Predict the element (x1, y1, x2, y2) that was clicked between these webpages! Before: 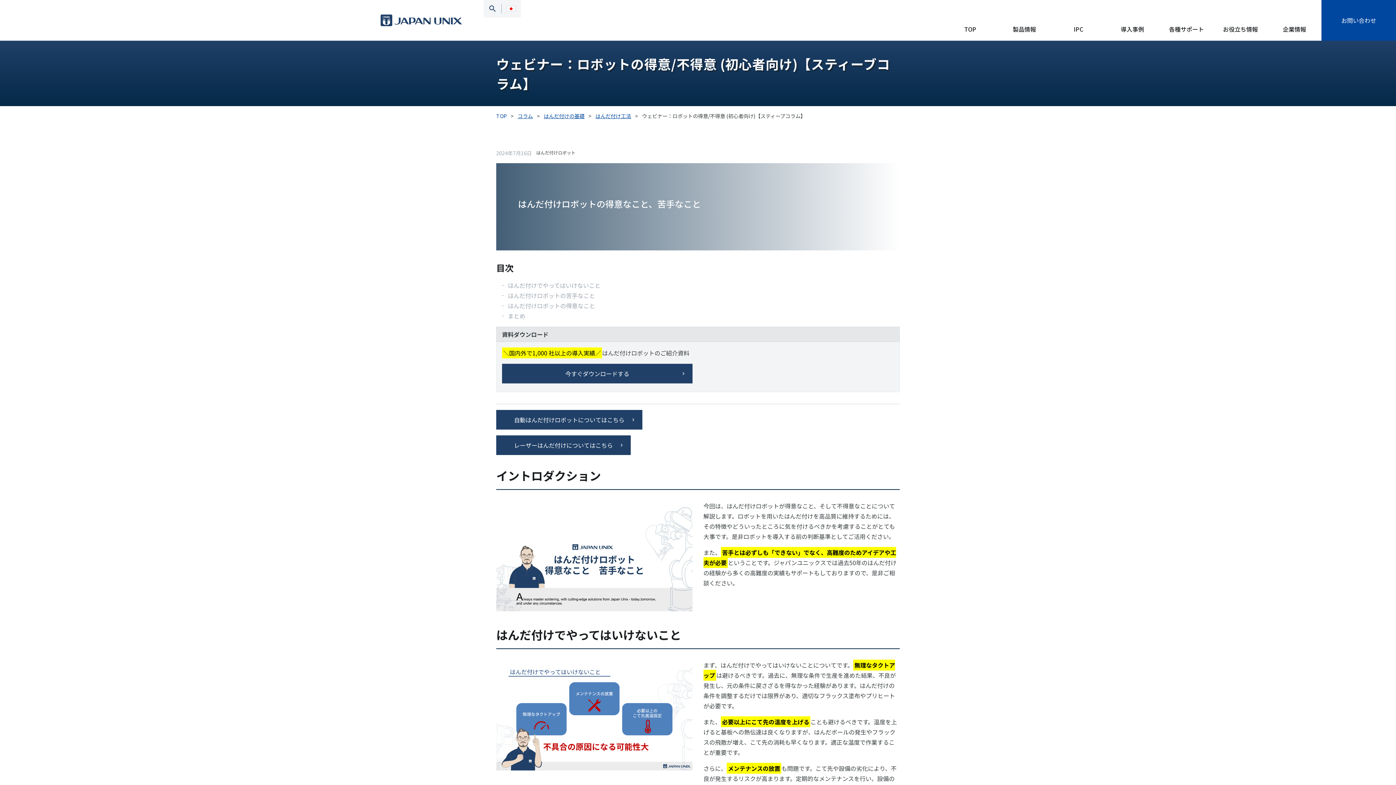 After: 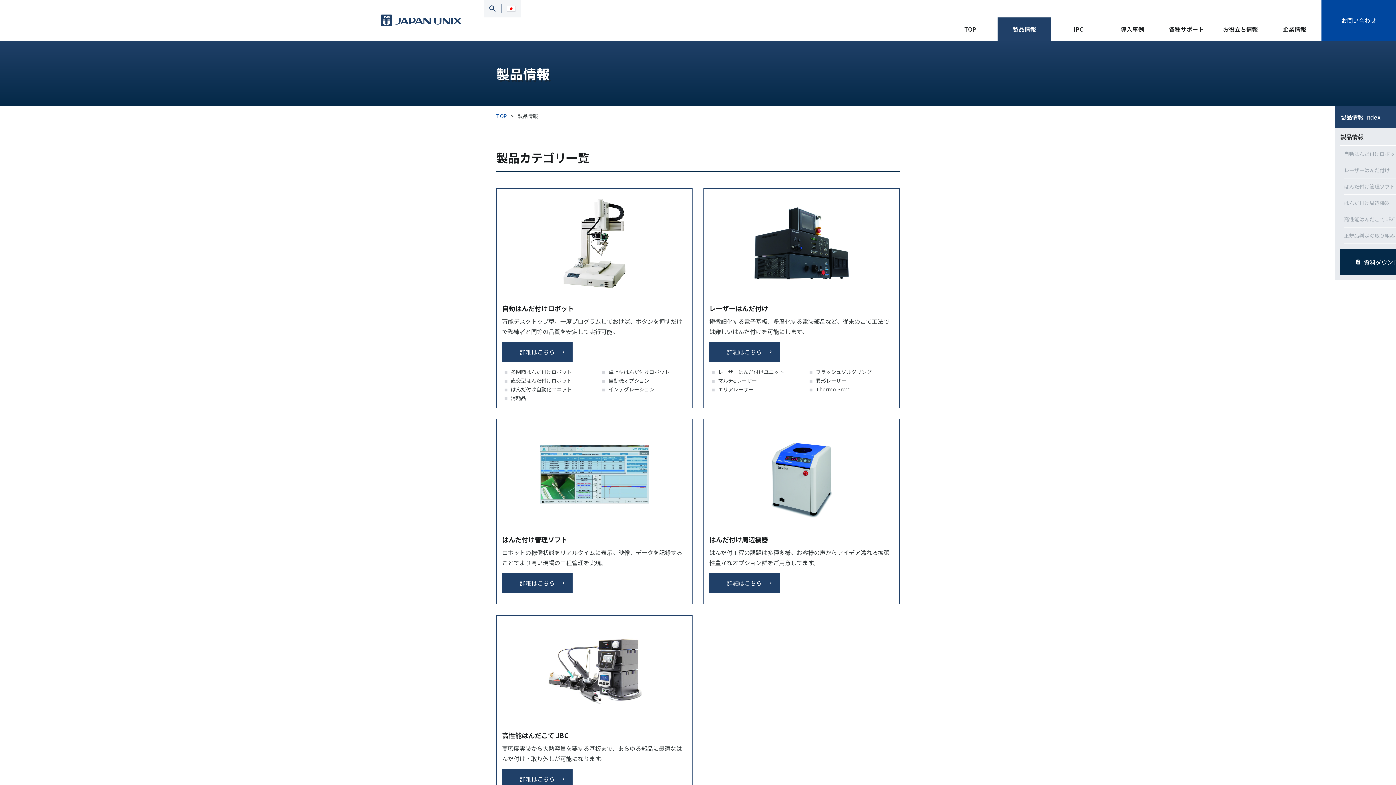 Action: label: 製品情報 bbox: (997, 17, 1051, 40)